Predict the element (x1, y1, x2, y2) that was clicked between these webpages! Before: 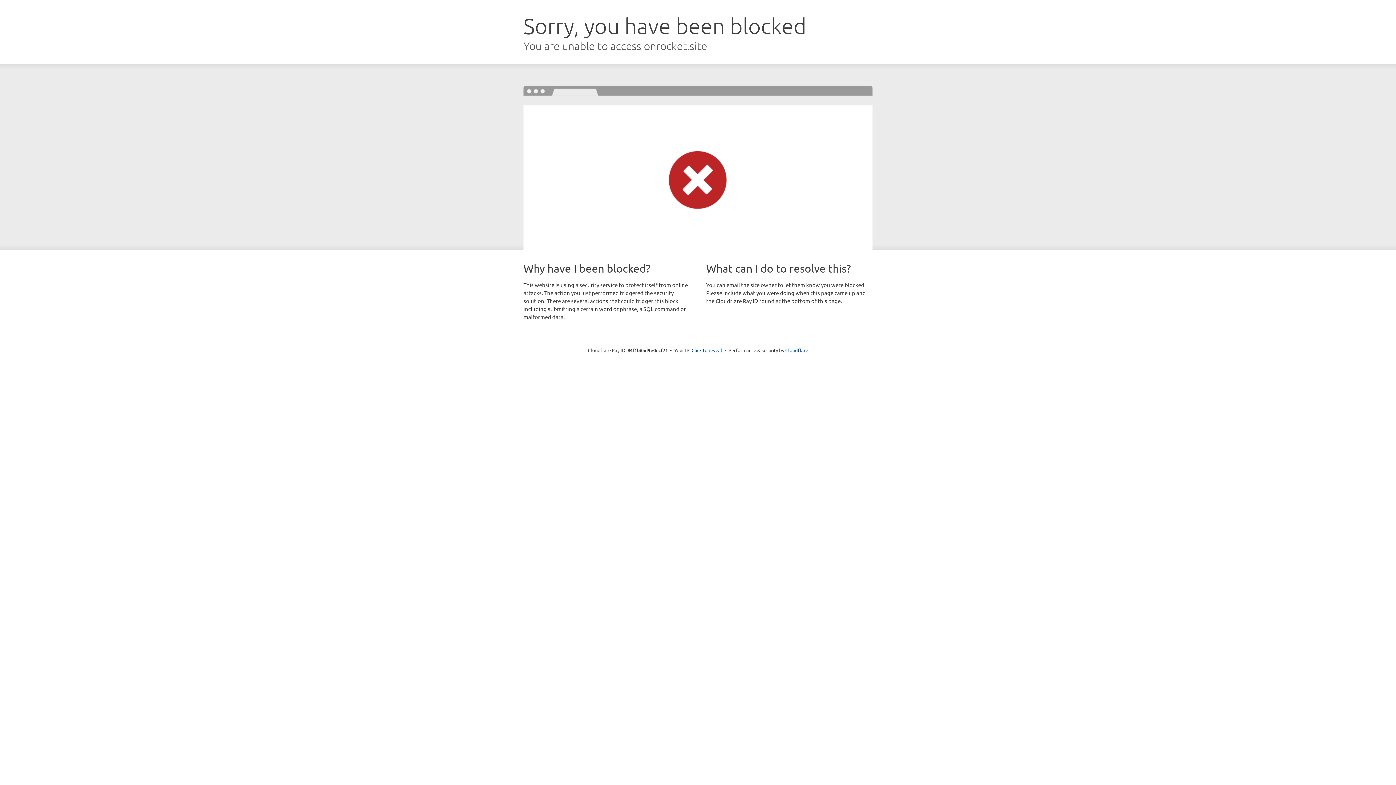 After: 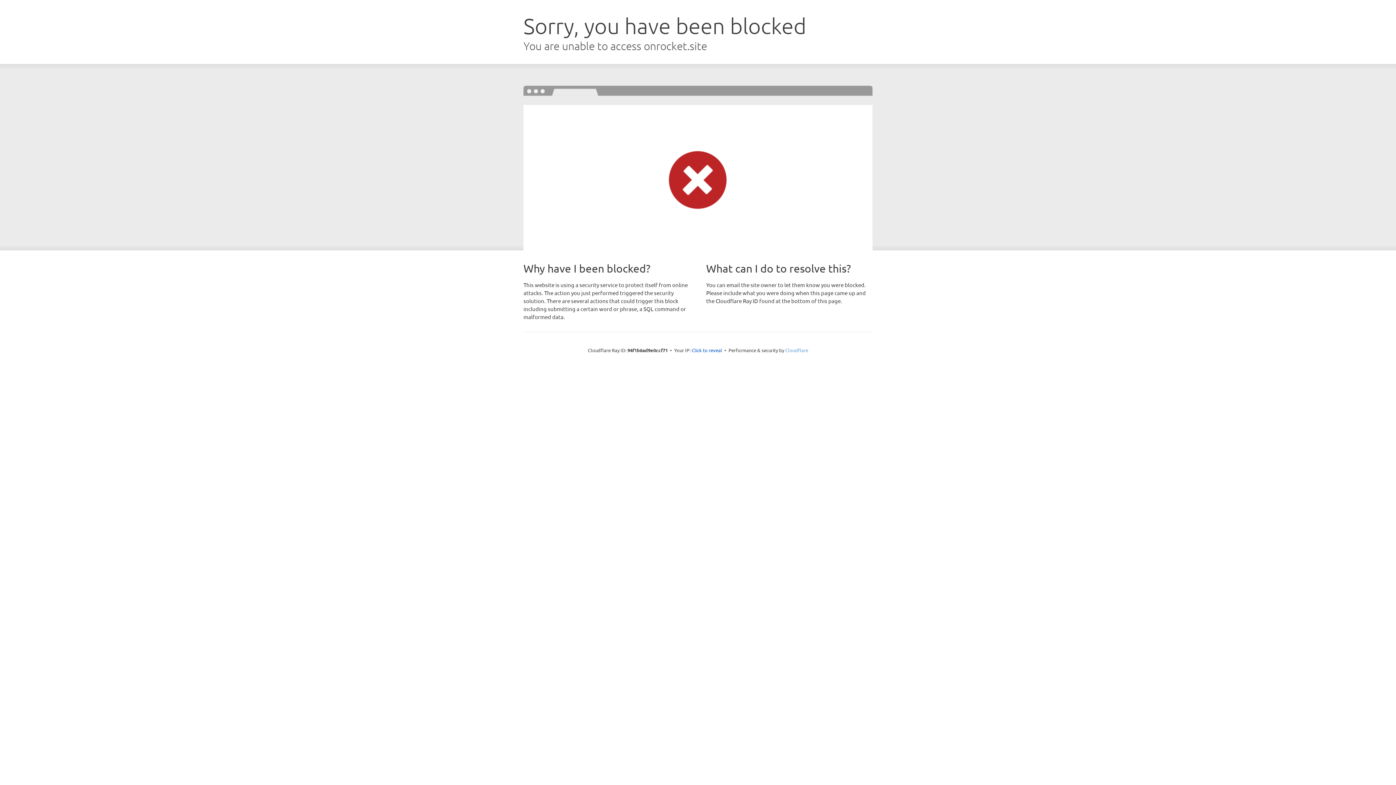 Action: bbox: (785, 347, 808, 353) label: Cloudflare